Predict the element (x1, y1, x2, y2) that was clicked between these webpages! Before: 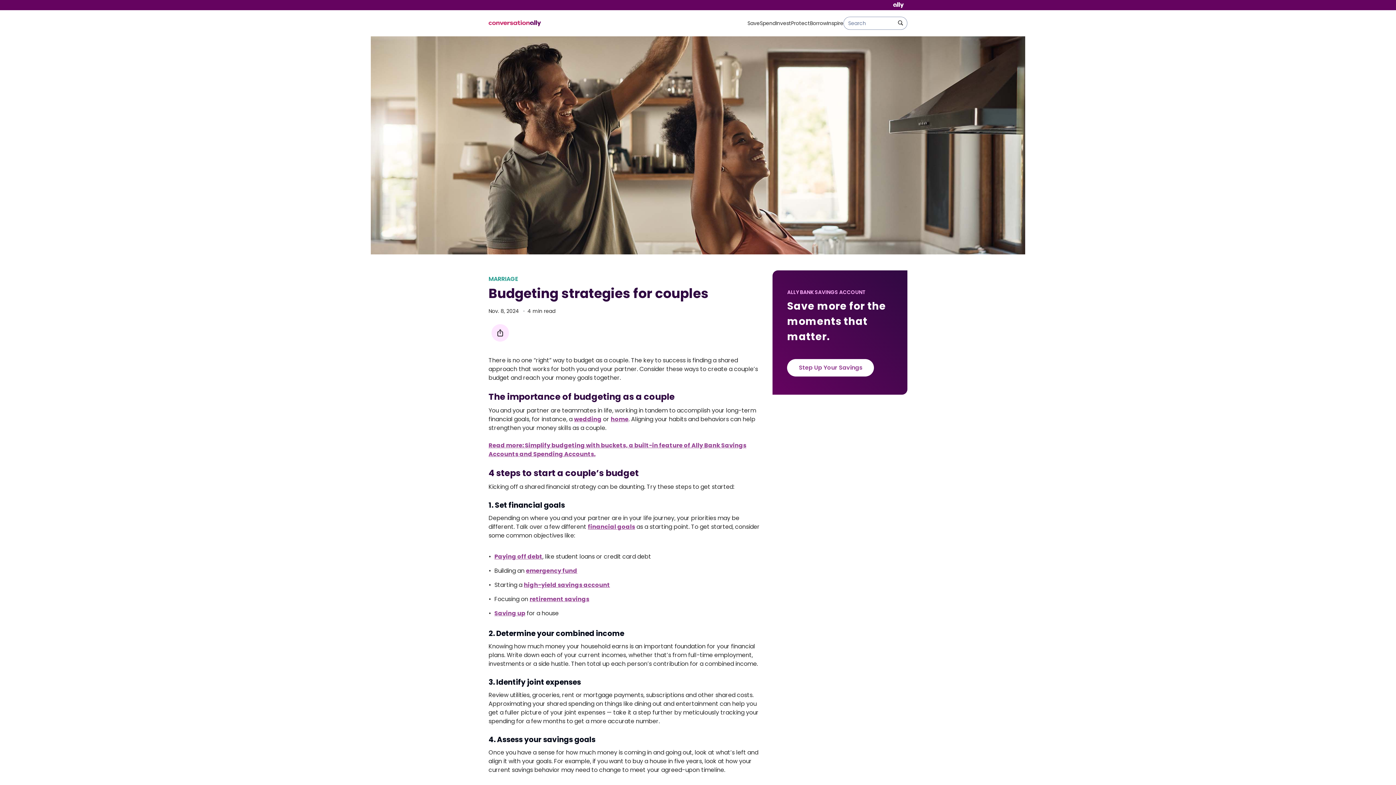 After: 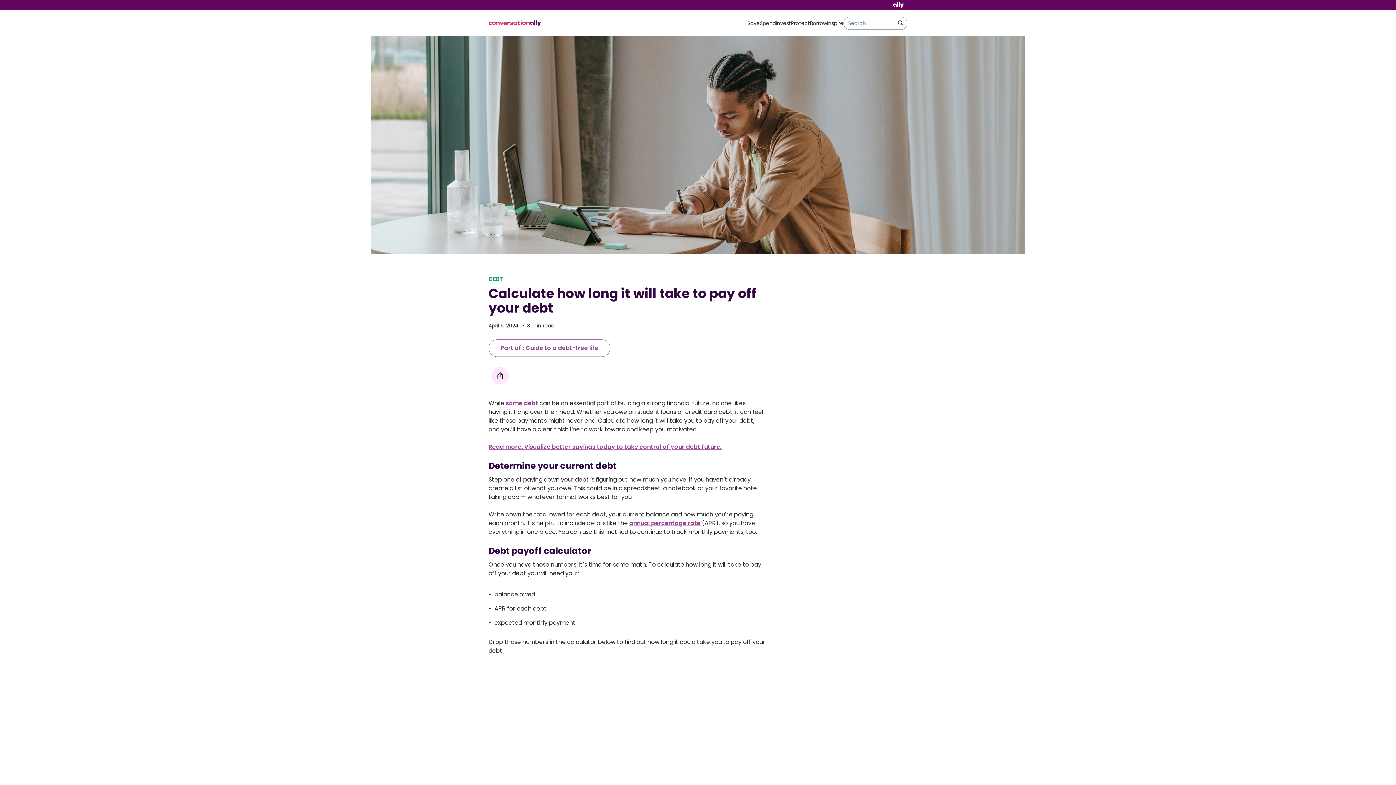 Action: bbox: (494, 552, 542, 561) label: Paying off debt